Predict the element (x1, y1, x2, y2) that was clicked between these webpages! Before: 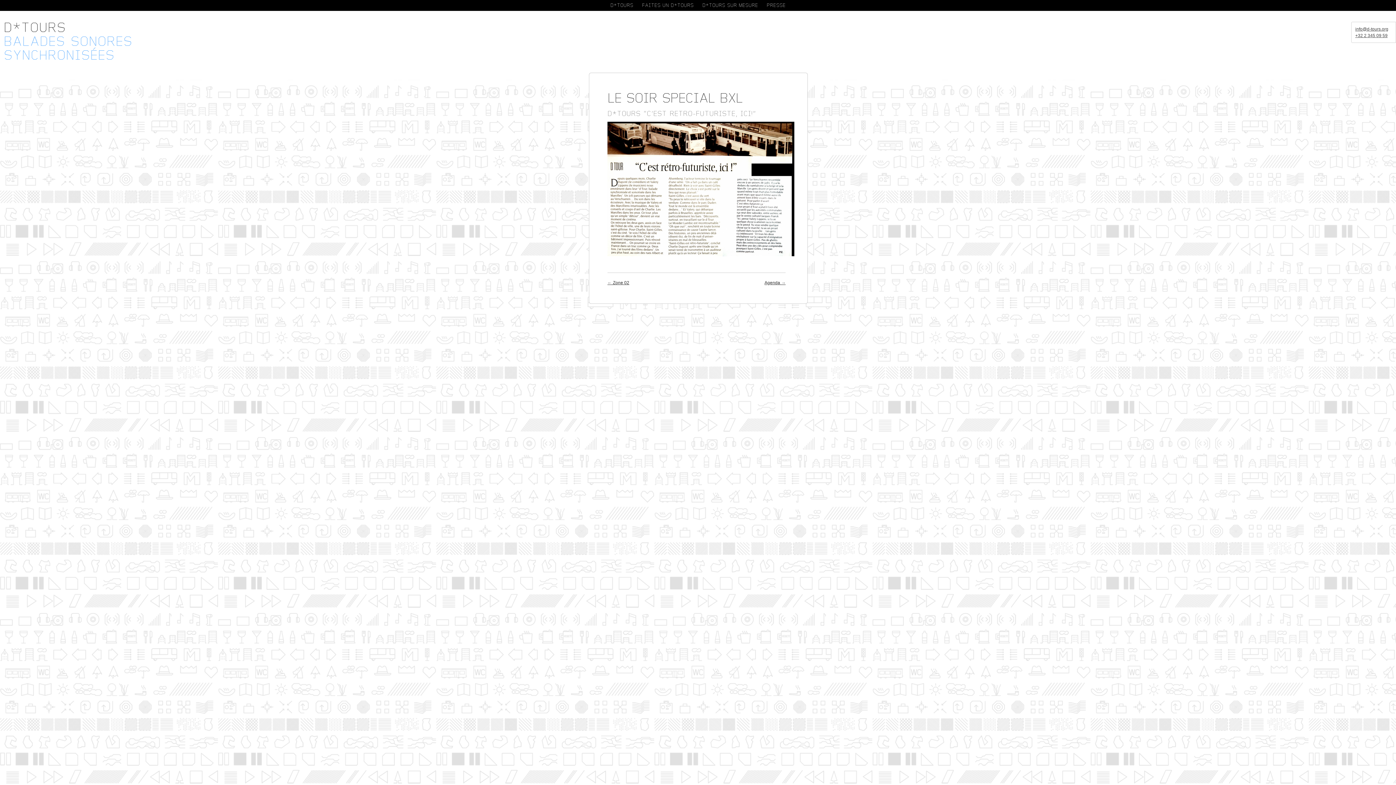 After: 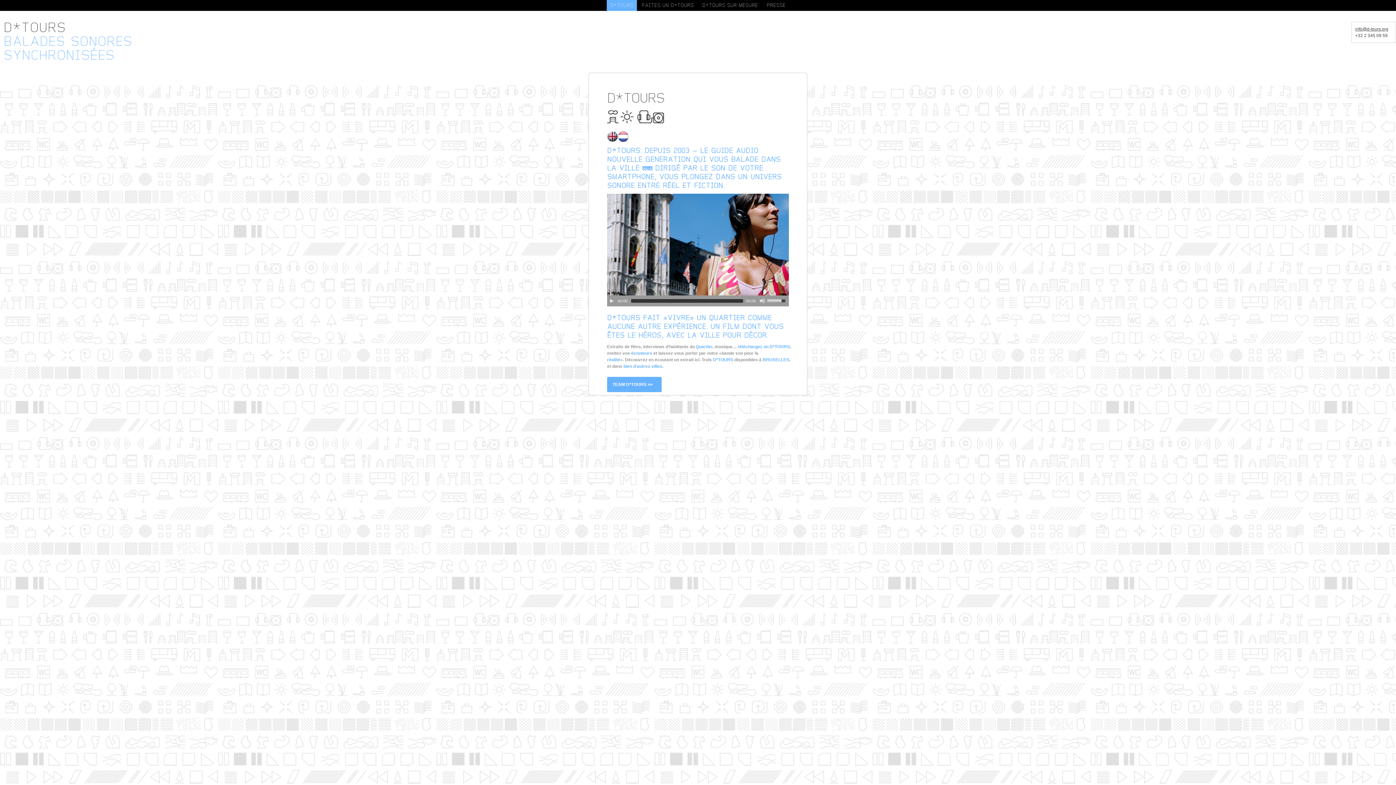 Action: label: D*TOURS bbox: (606, 0, 637, 10)